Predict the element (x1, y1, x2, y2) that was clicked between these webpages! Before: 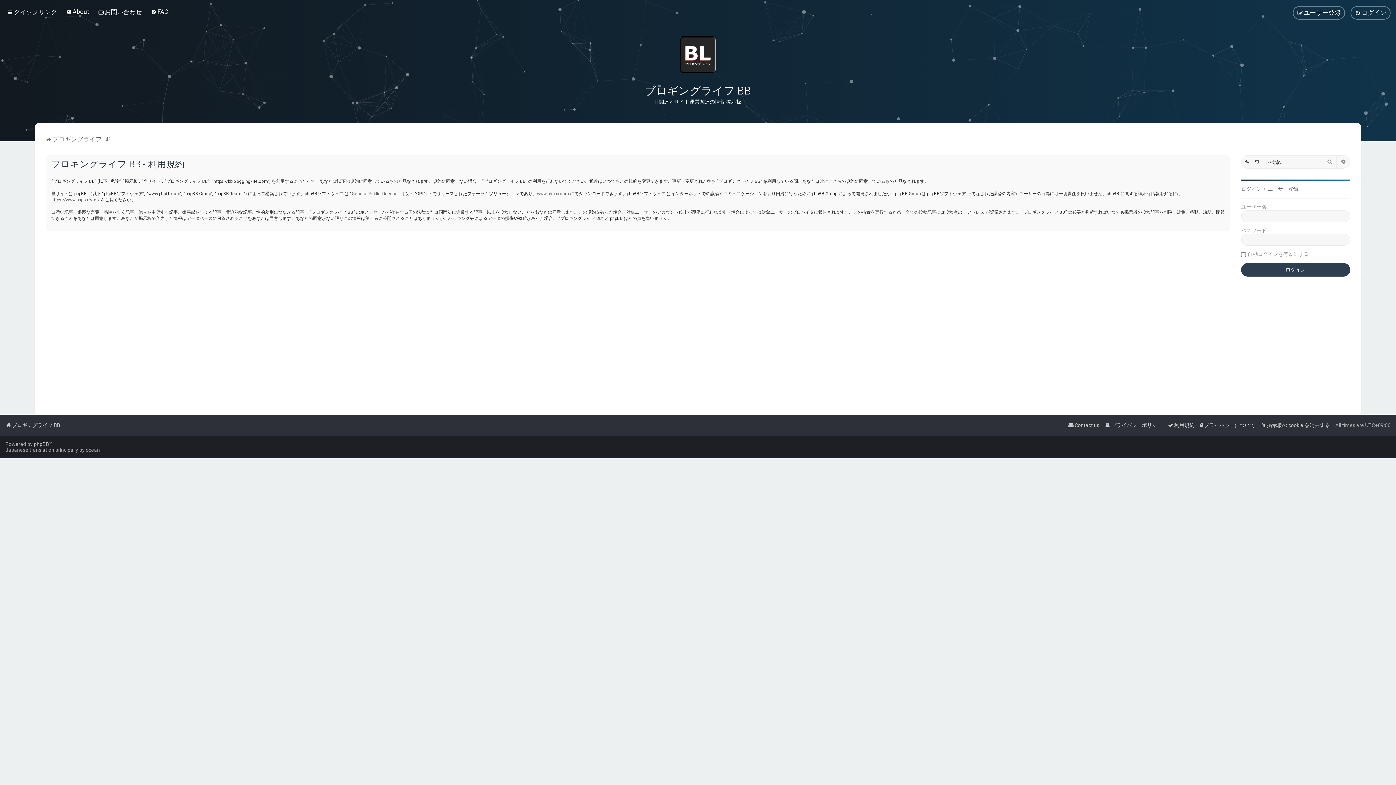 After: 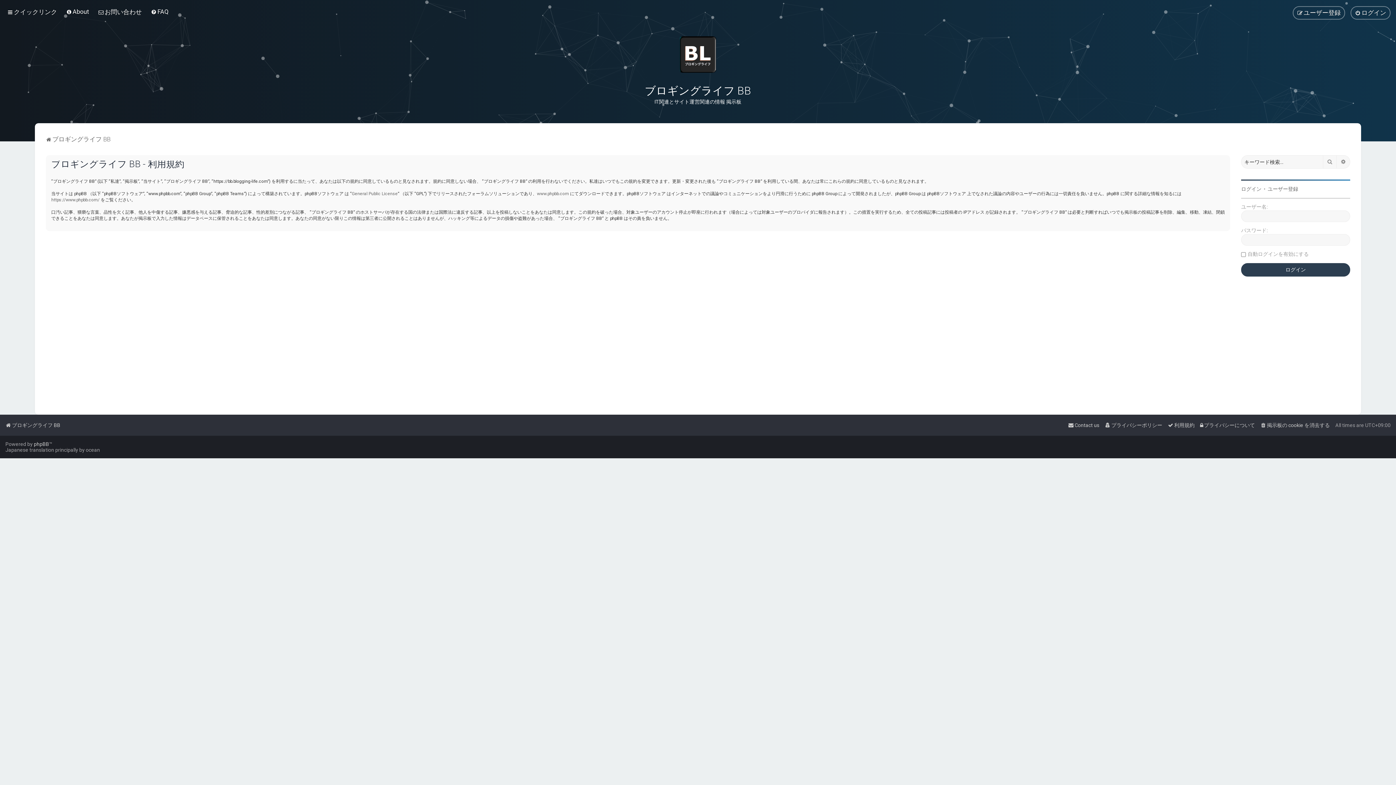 Action: bbox: (1168, 420, 1194, 430) label: 利用規約